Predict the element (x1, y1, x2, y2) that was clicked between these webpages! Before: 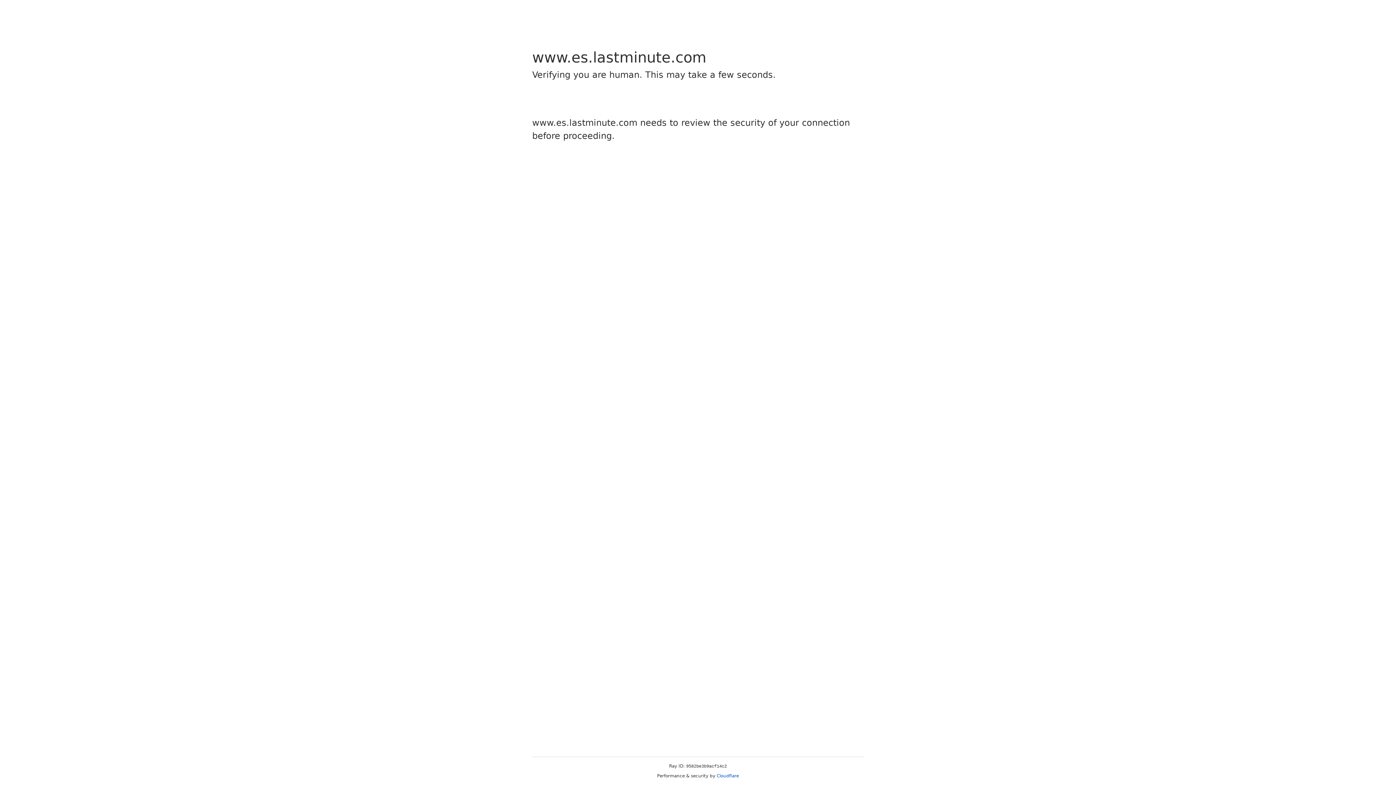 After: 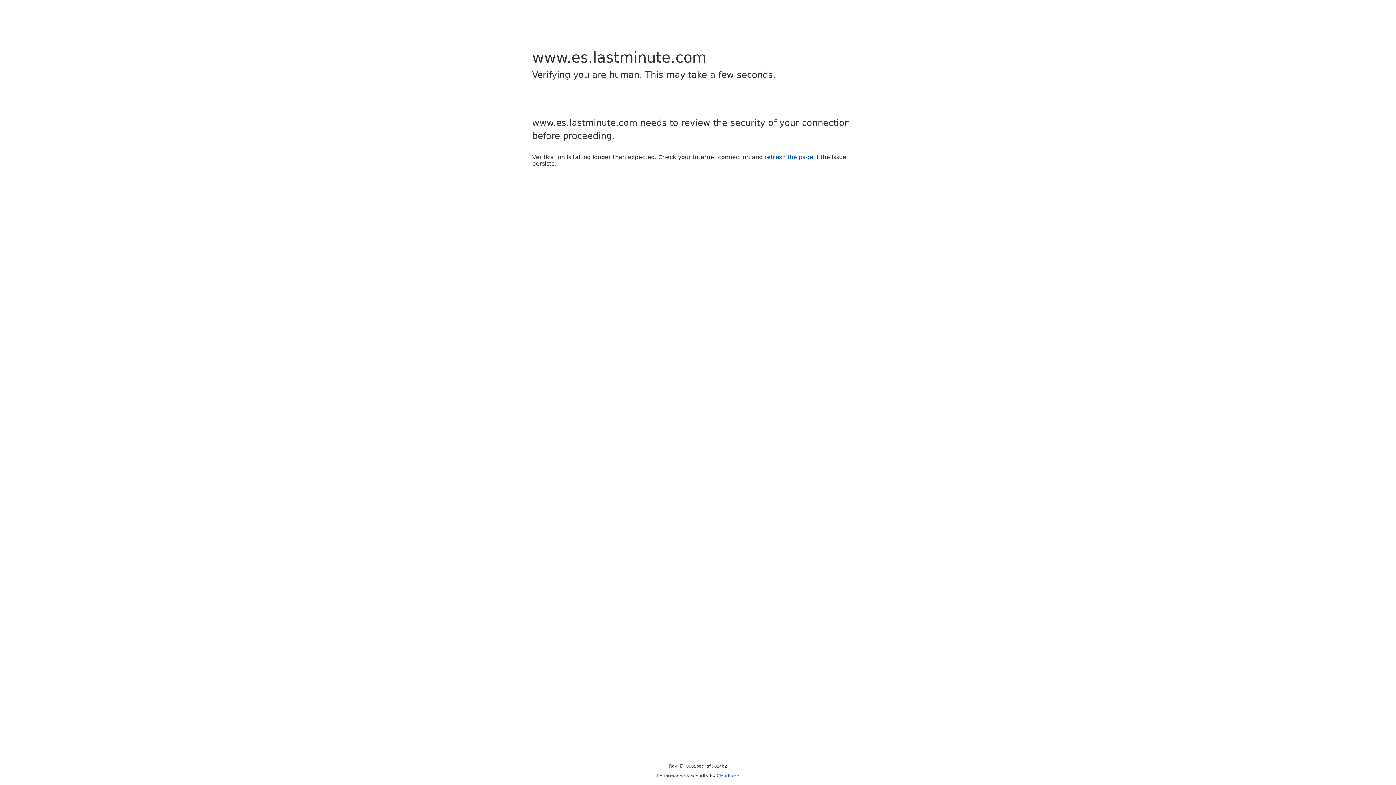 Action: label: Cloudflare bbox: (716, 773, 739, 778)